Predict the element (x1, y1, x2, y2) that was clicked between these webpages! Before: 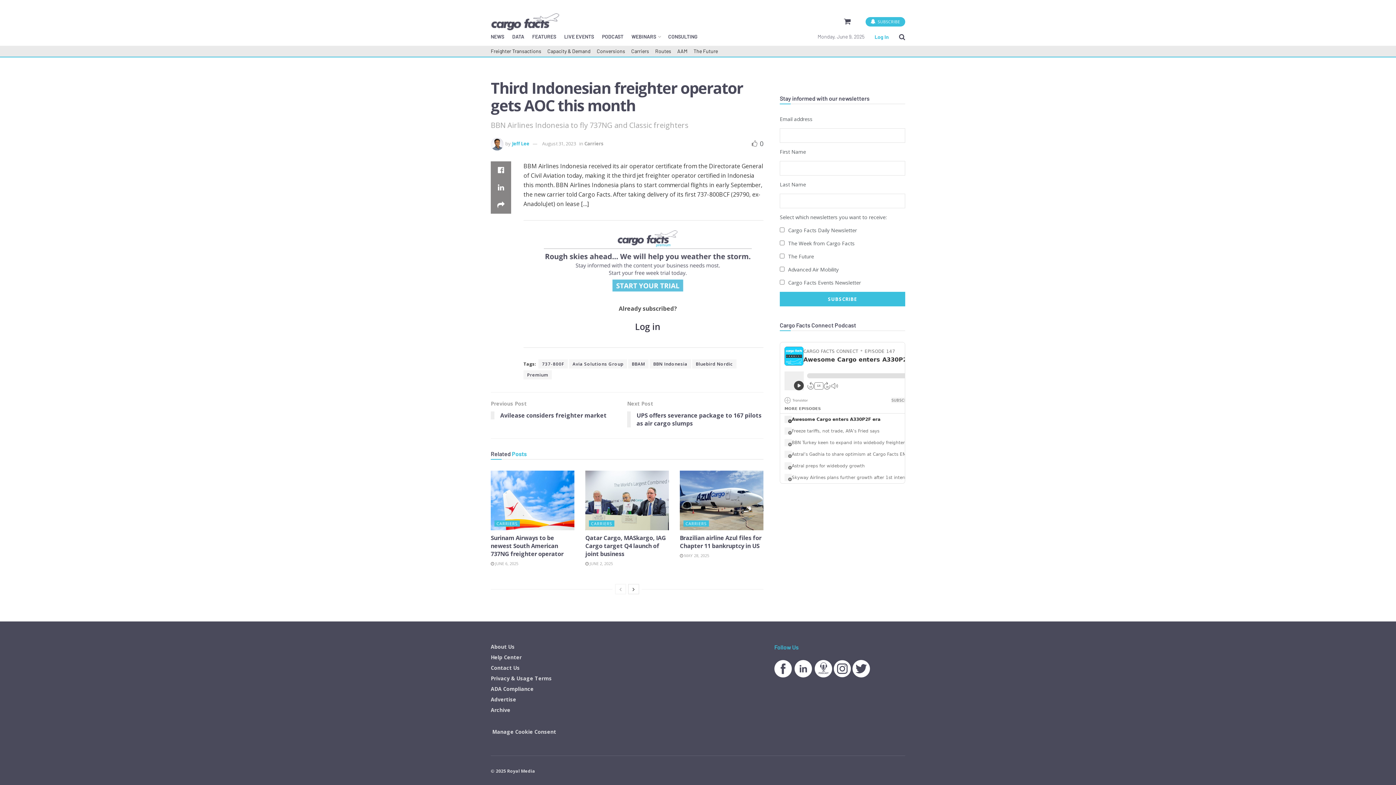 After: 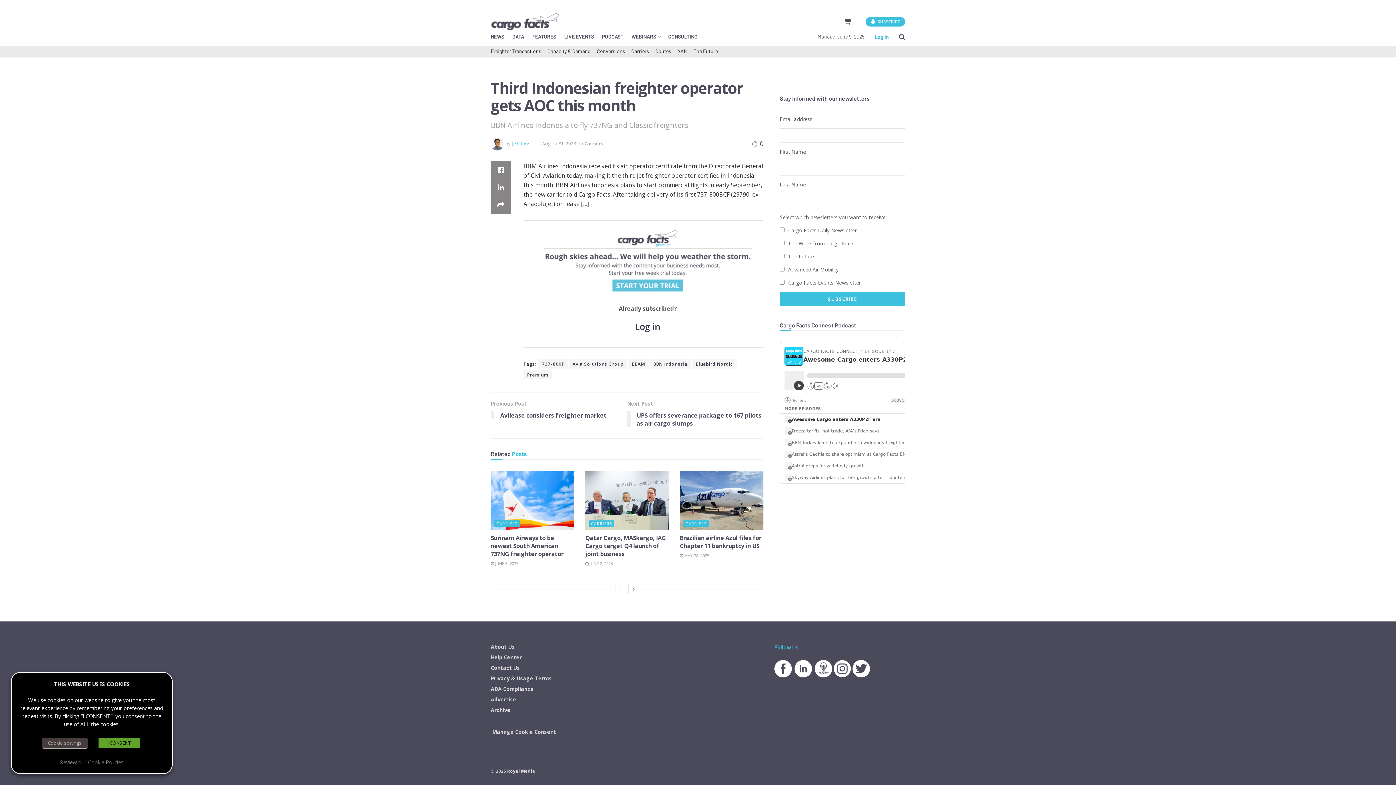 Action: bbox: (793, 664, 813, 671)